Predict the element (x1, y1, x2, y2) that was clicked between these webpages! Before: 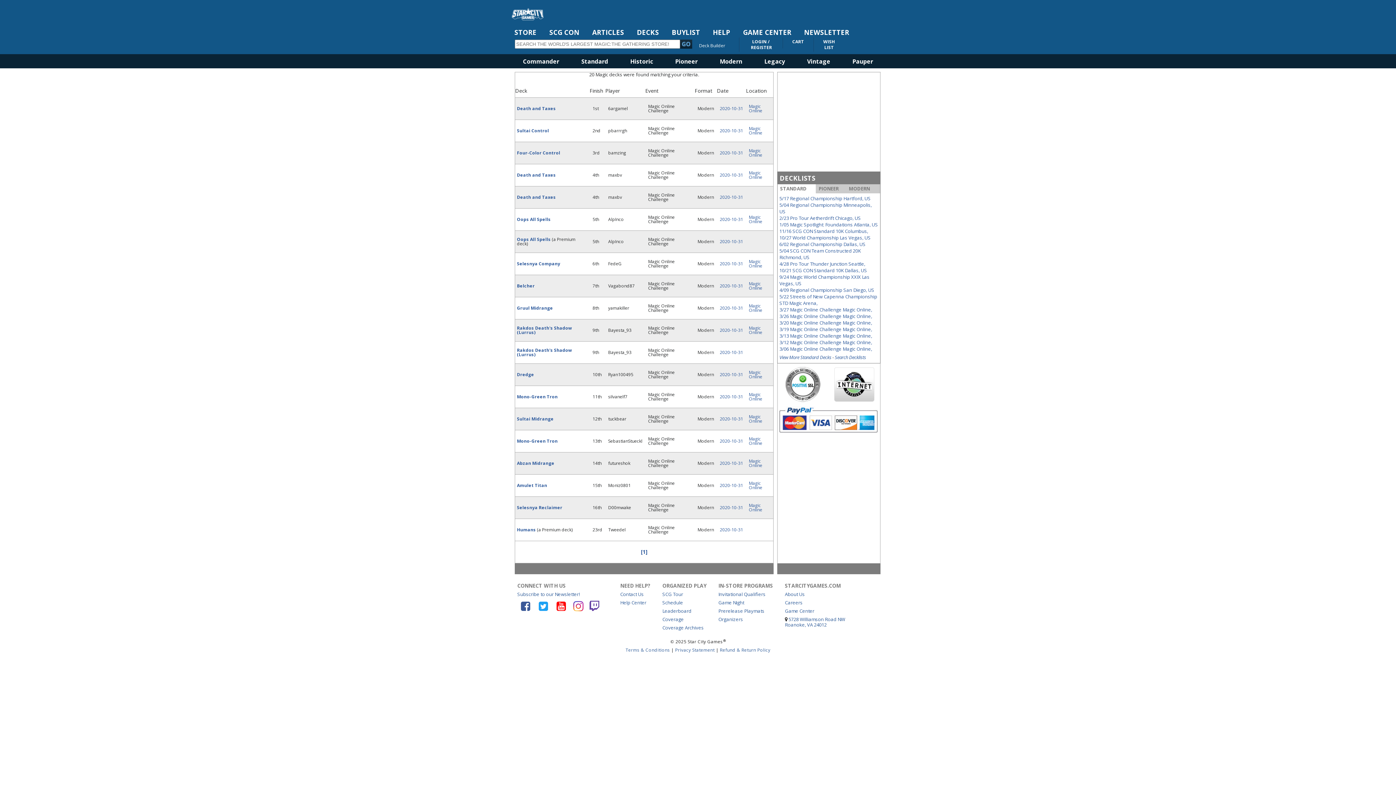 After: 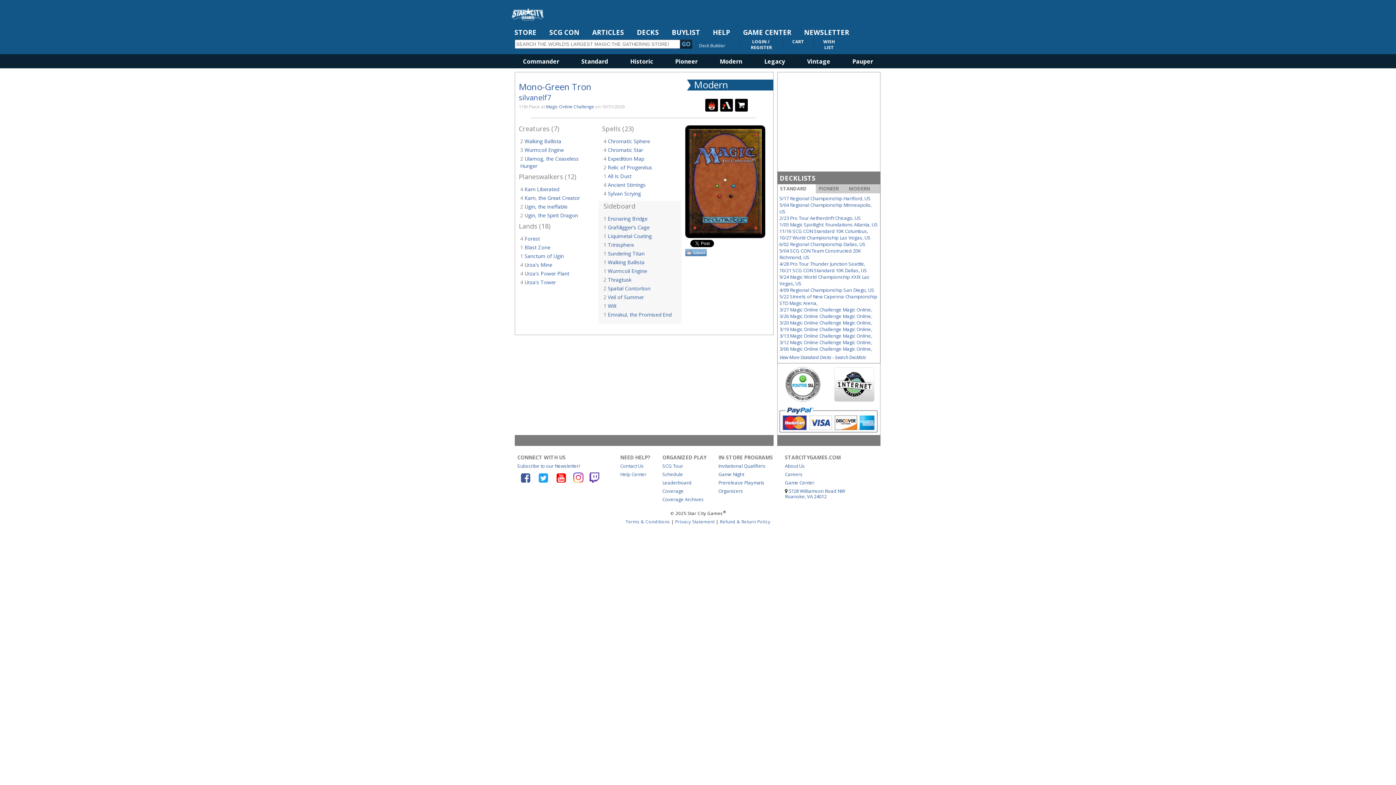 Action: bbox: (517, 393, 557, 400) label: Mono-Green Tron